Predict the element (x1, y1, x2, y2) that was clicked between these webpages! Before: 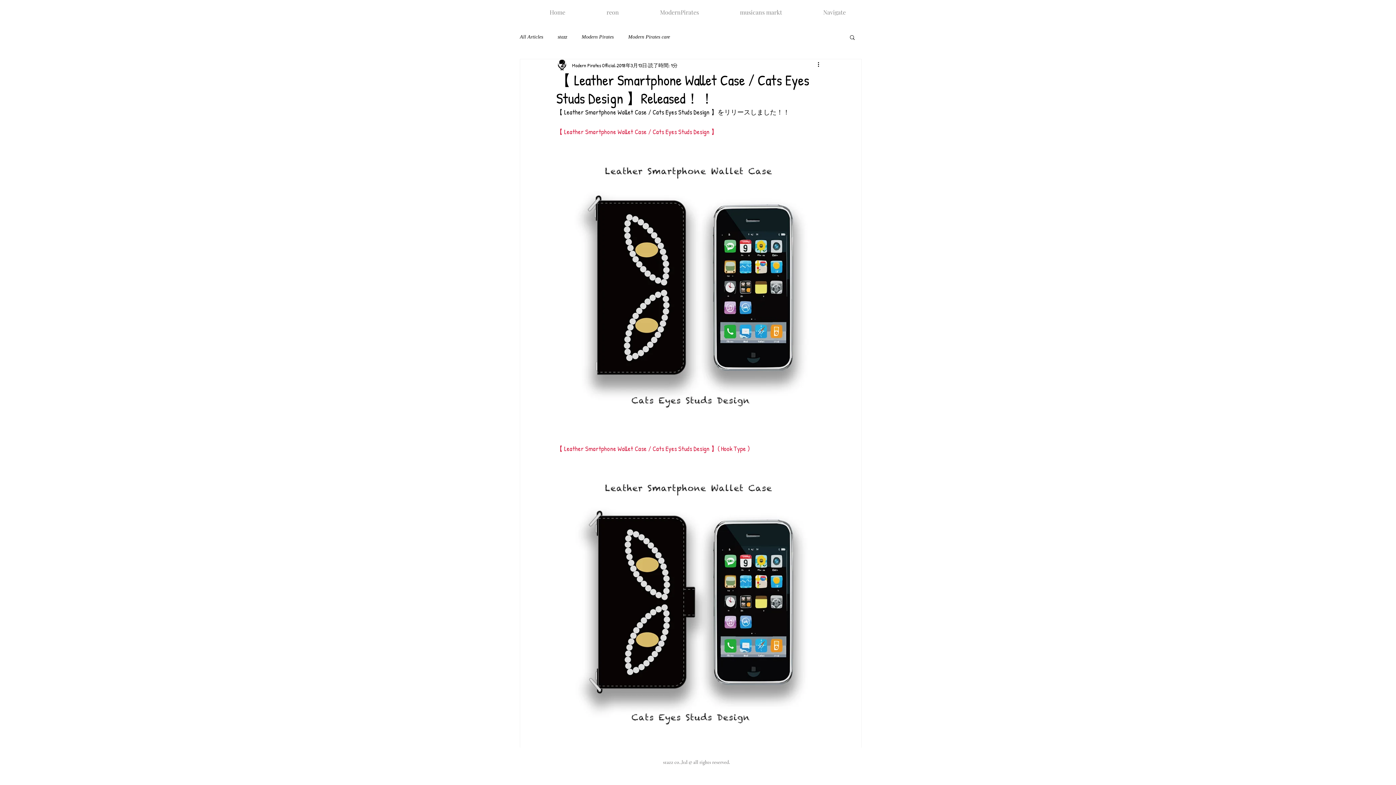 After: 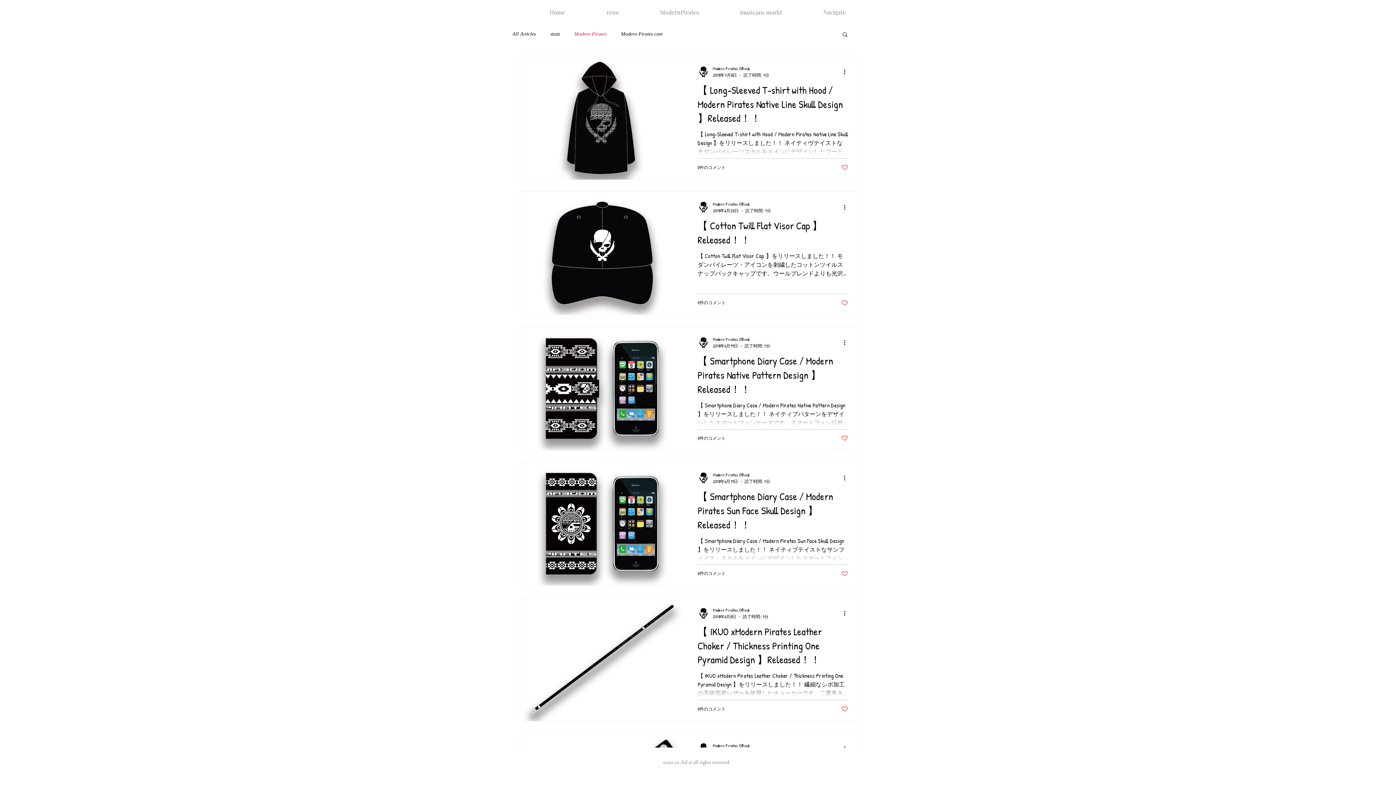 Action: label: Modern Pirates bbox: (581, 33, 613, 40)